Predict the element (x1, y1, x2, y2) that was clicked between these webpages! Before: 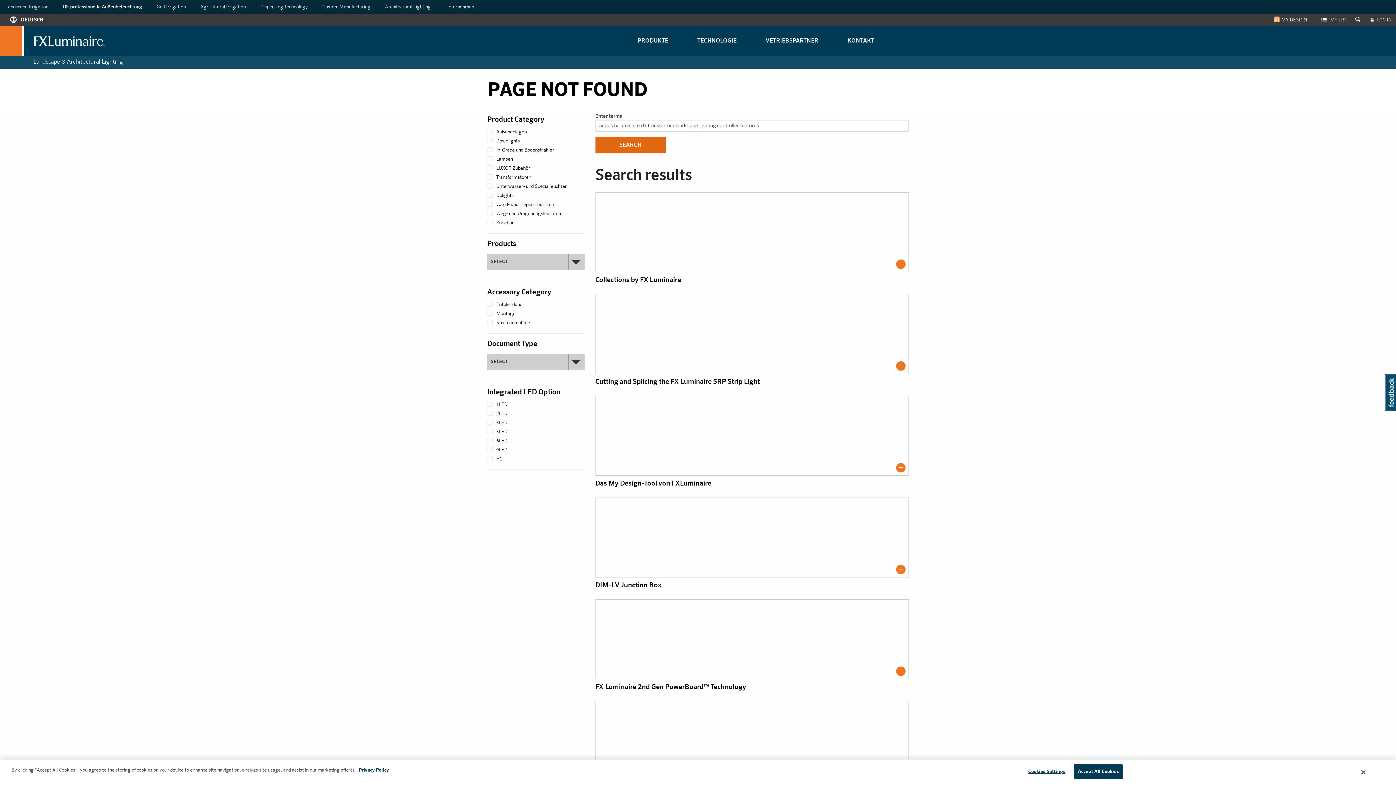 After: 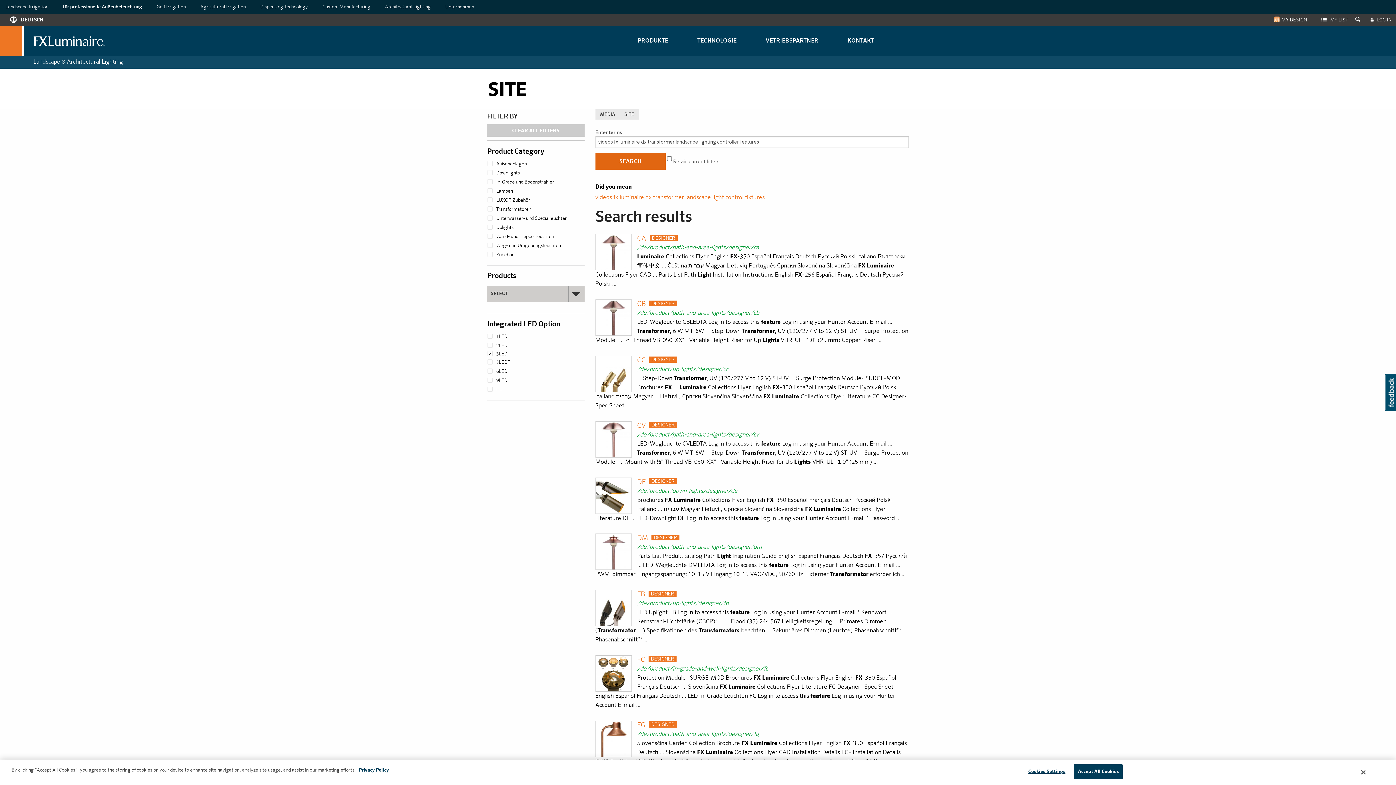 Action: bbox: (495, 420, 507, 425) label: 3LED
Apply 3LED filter